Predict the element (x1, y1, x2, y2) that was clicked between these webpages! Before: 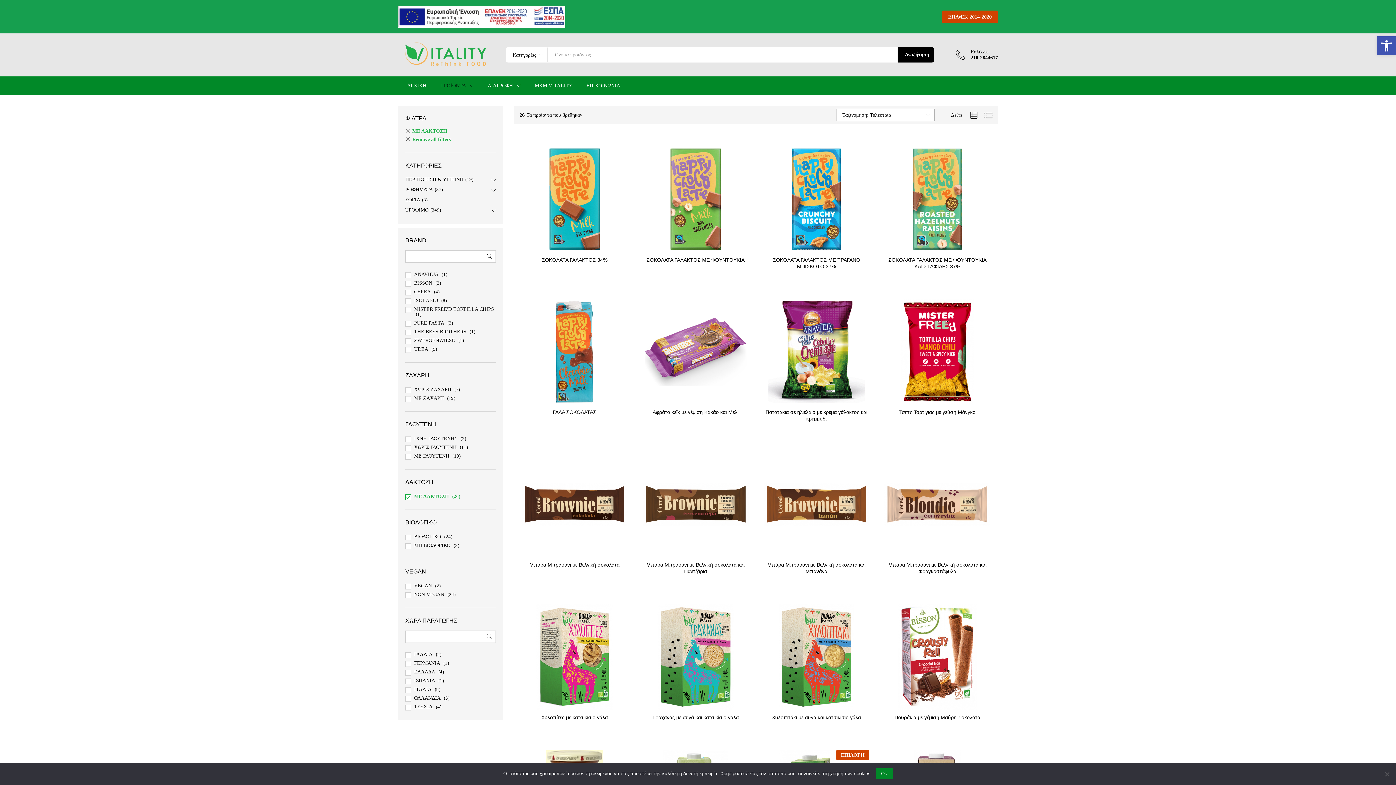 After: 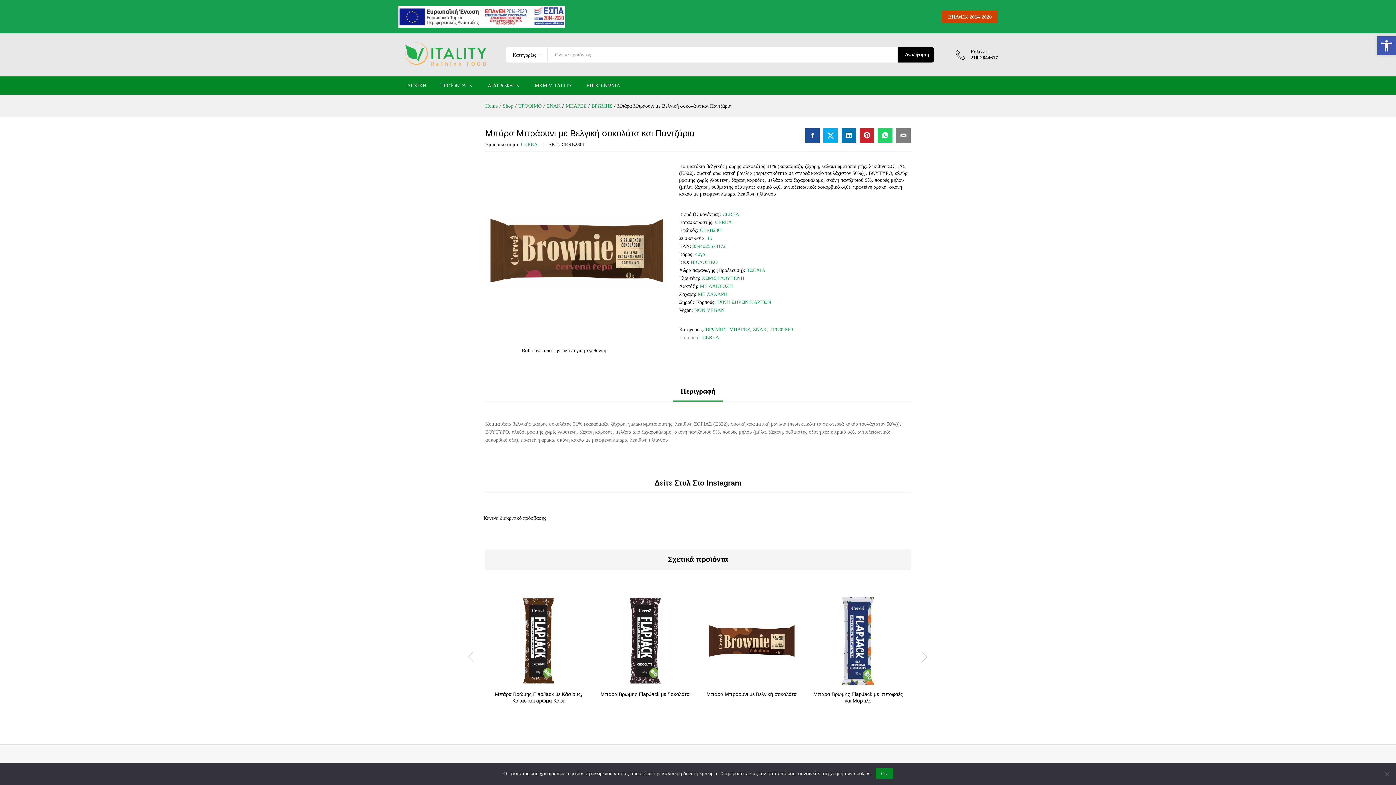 Action: bbox: (642, 451, 748, 557)